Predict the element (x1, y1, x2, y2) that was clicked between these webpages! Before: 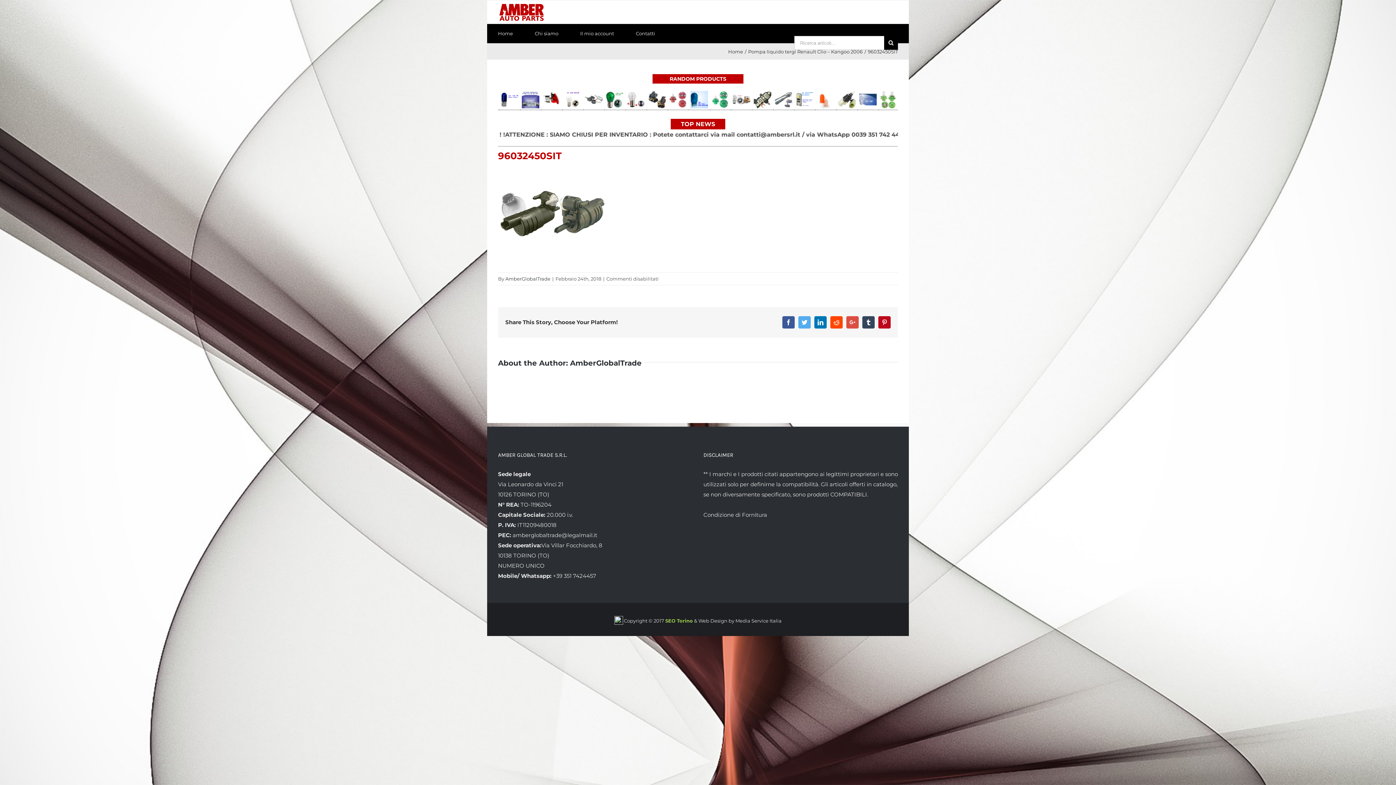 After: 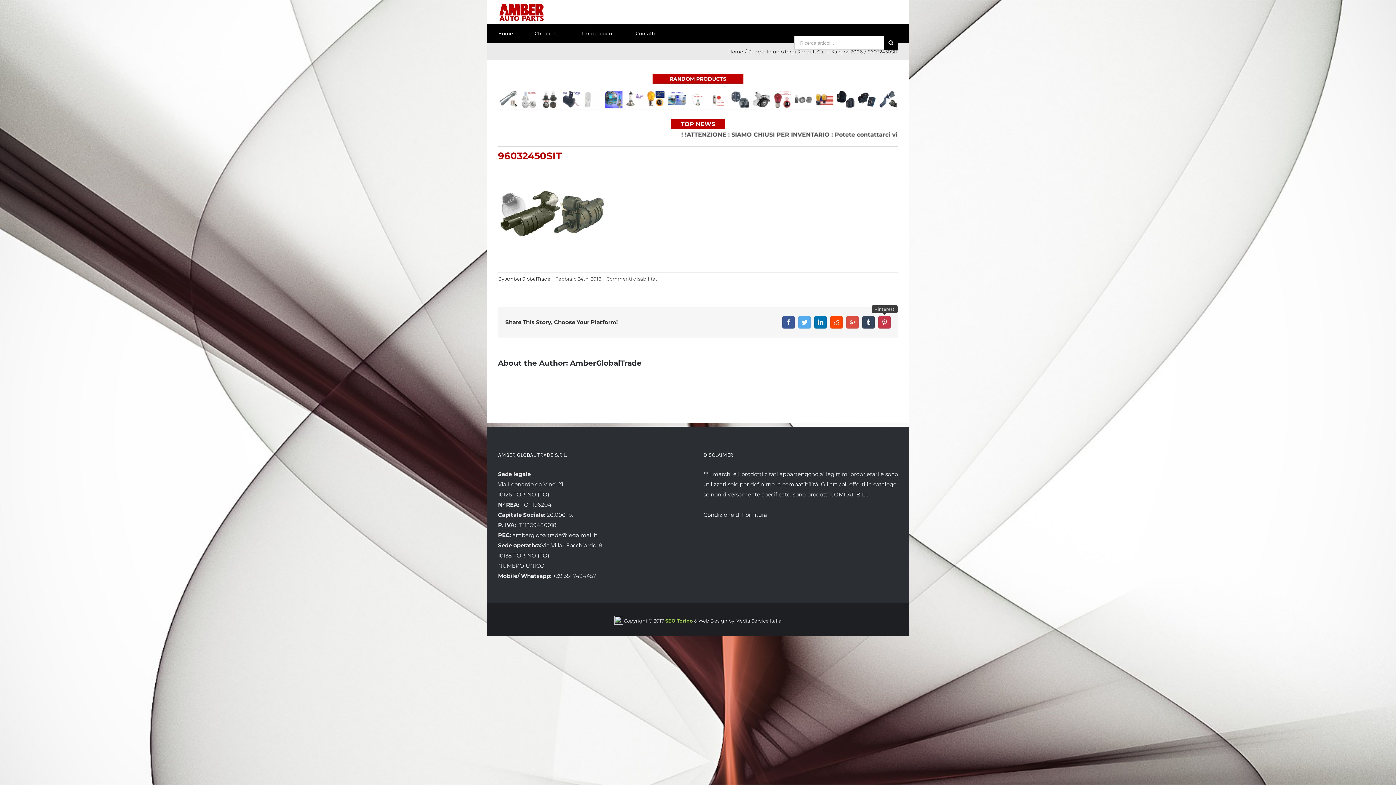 Action: label: Pinterest bbox: (878, 316, 890, 328)